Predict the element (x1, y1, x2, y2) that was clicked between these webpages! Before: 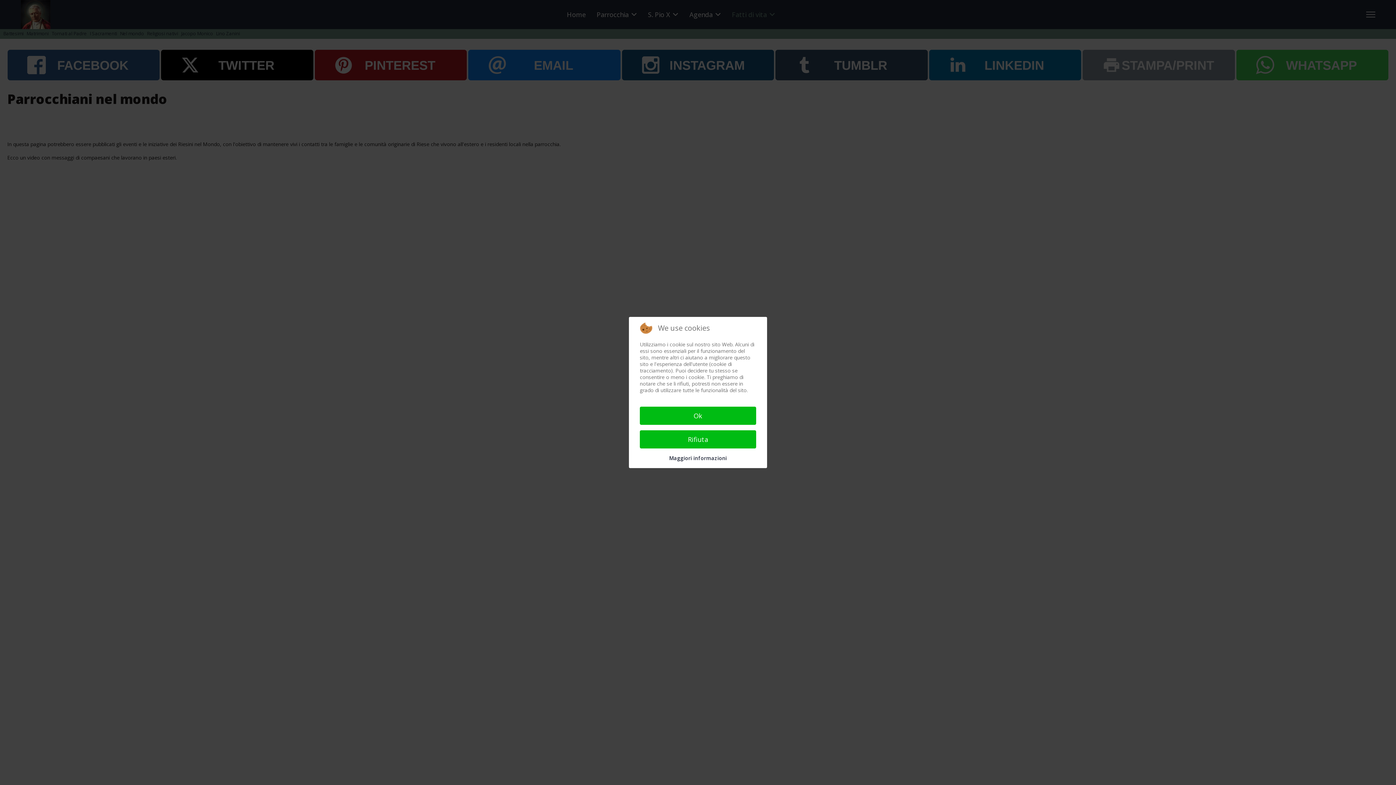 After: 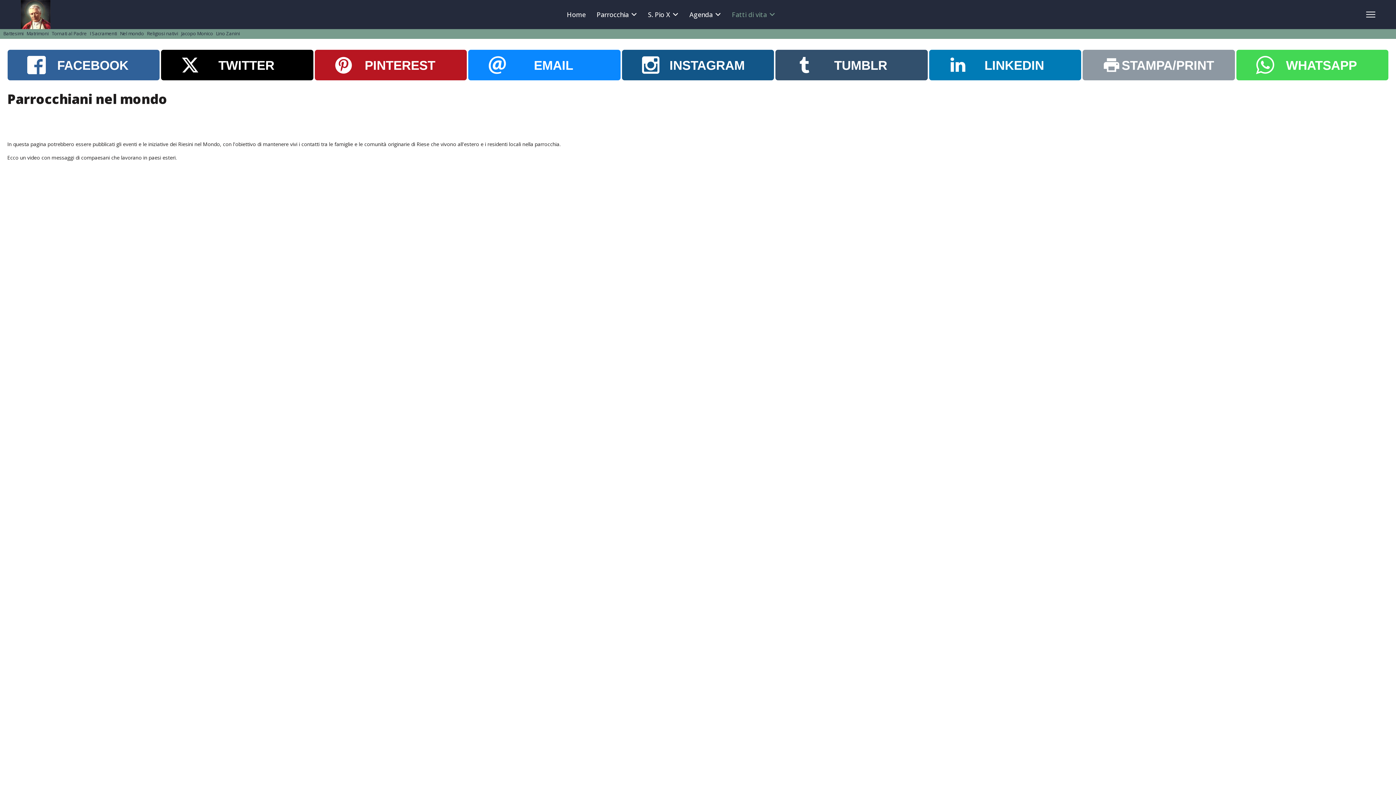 Action: bbox: (640, 406, 756, 425) label: Ok